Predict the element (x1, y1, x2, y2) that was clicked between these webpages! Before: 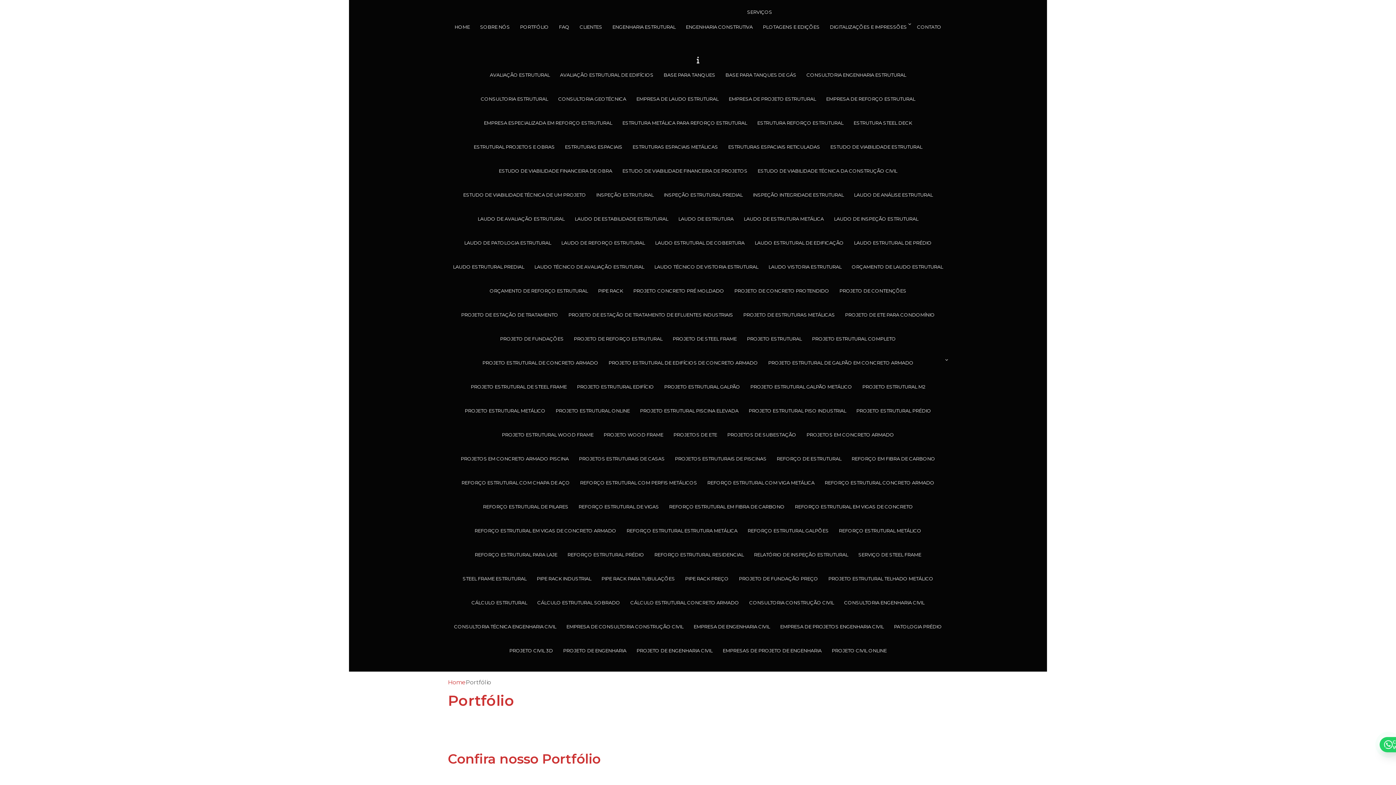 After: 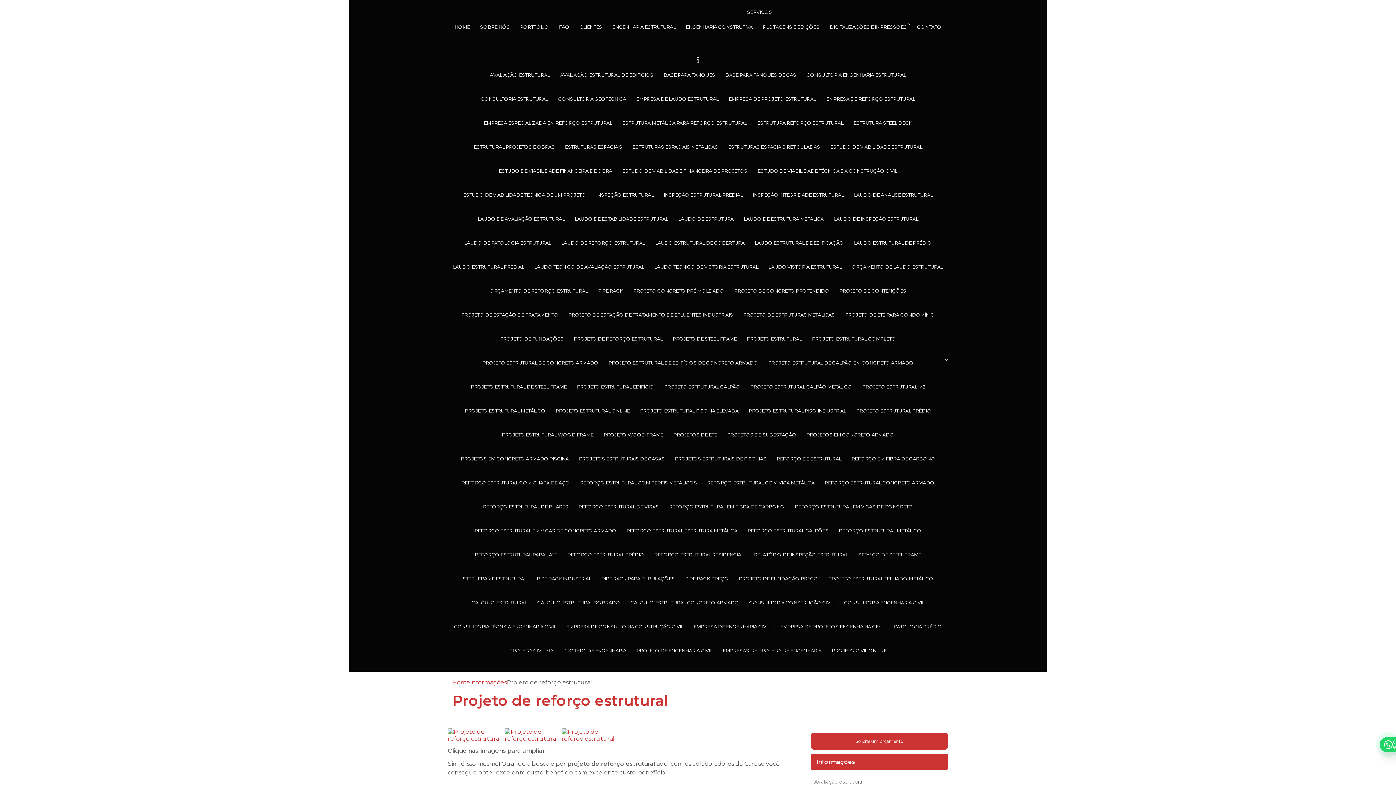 Action: bbox: (569, 336, 667, 341) label: PROJETO DE REFORÇO ESTRUTURAL